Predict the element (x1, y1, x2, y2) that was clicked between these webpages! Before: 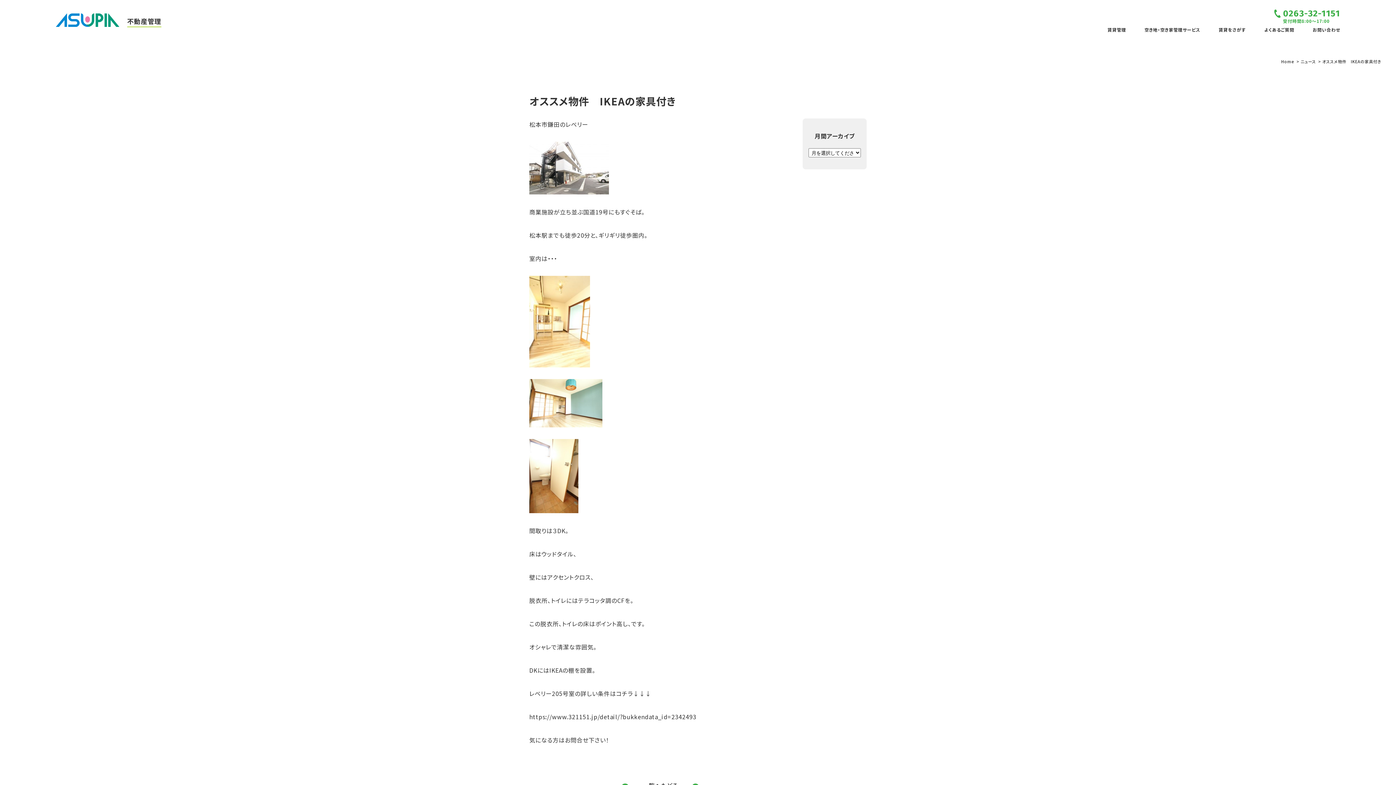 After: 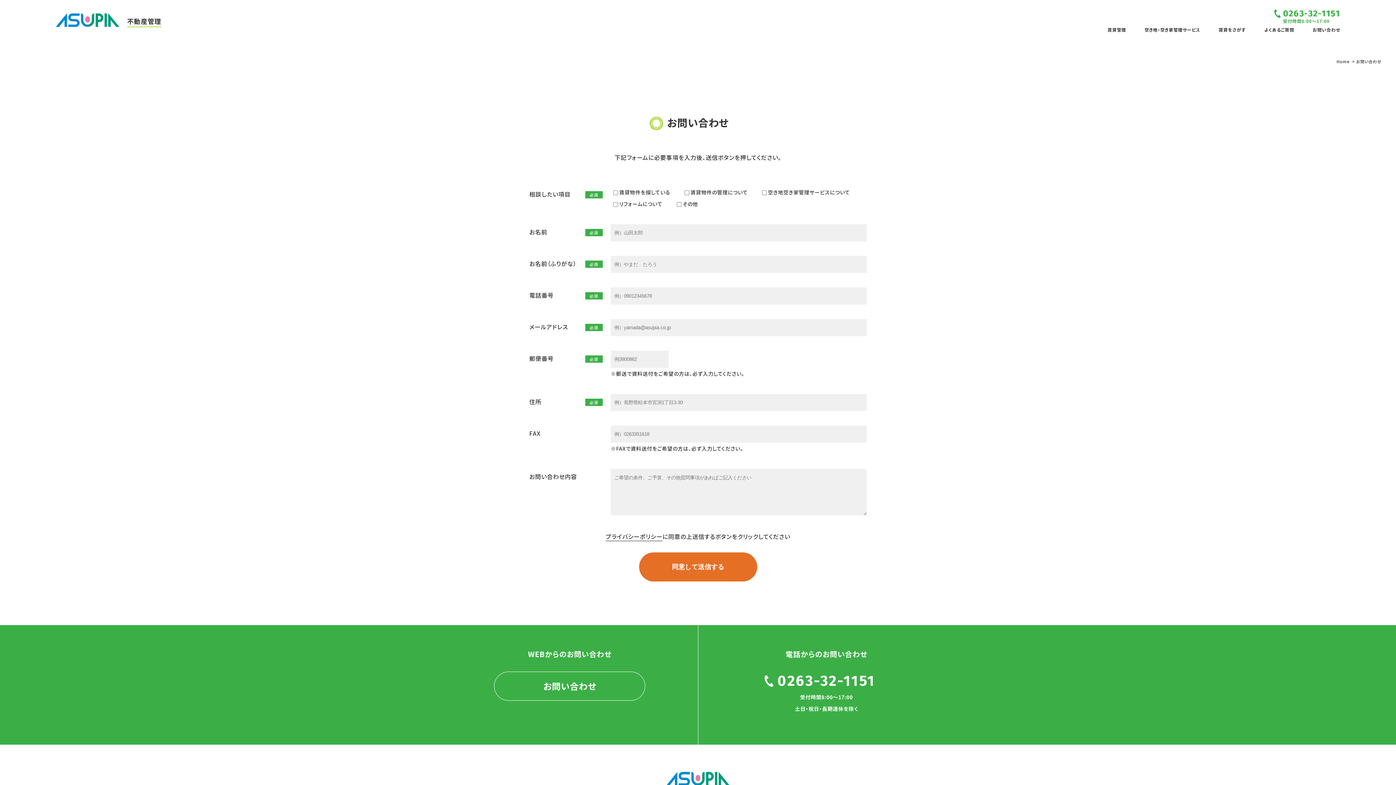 Action: bbox: (1312, 26, 1340, 32) label: お問い合わせ